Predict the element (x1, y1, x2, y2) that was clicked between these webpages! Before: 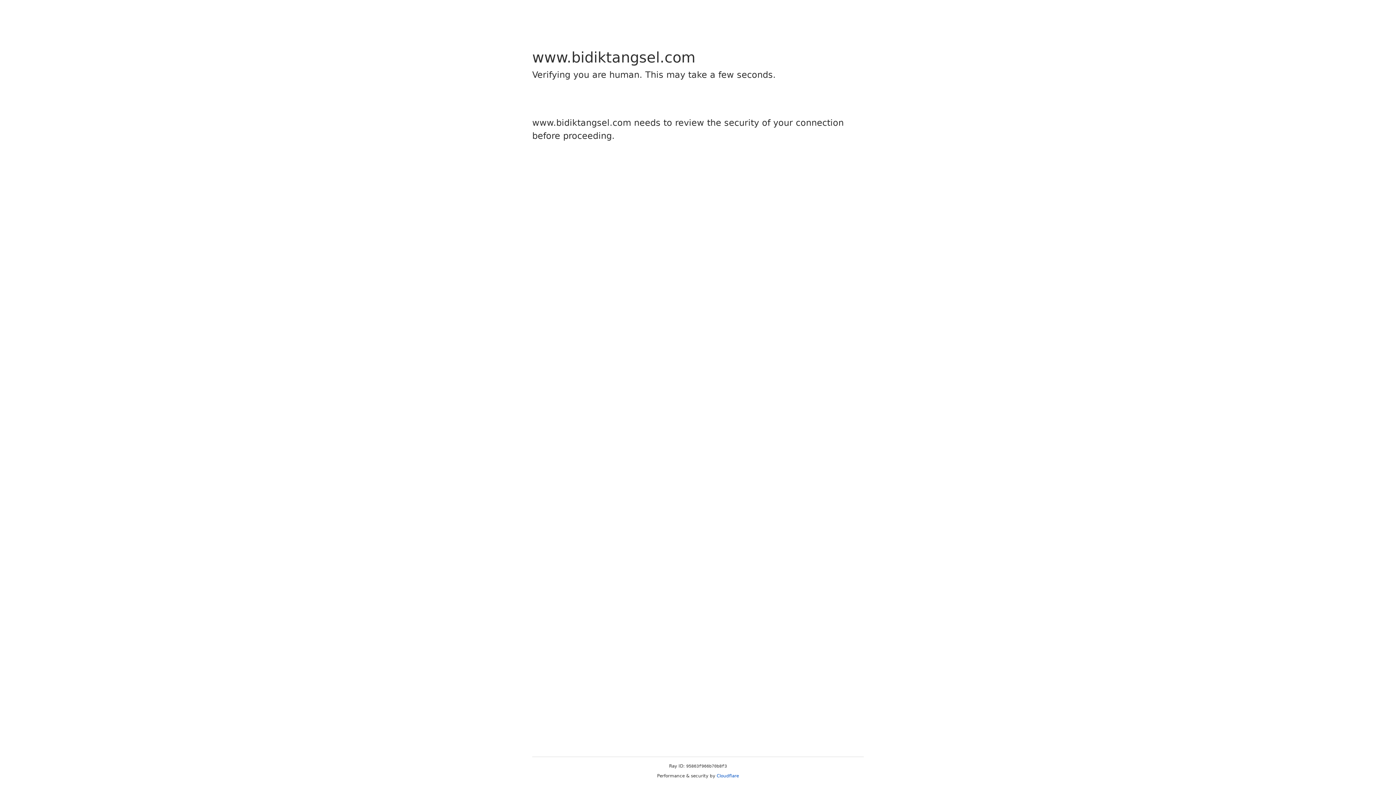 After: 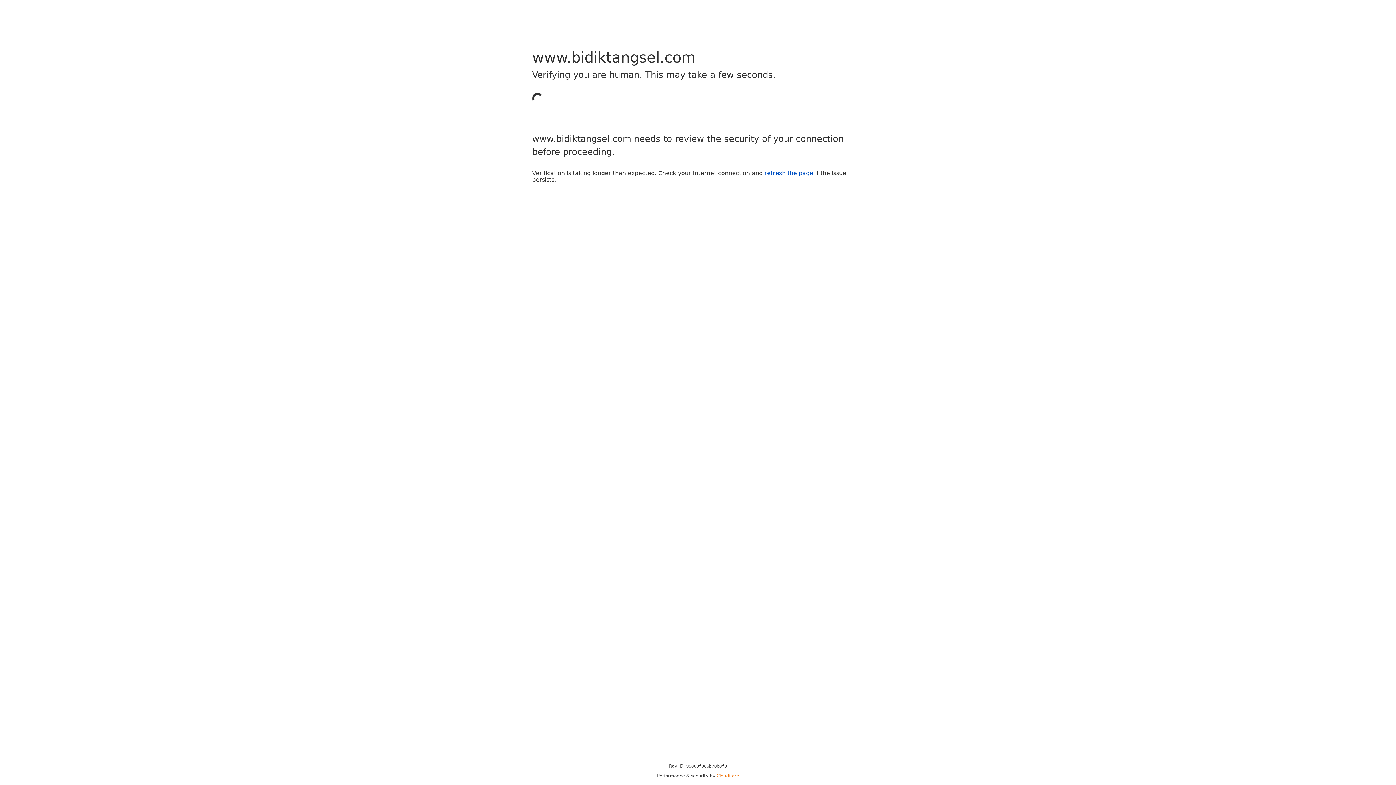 Action: label: Cloudflare bbox: (716, 773, 739, 778)